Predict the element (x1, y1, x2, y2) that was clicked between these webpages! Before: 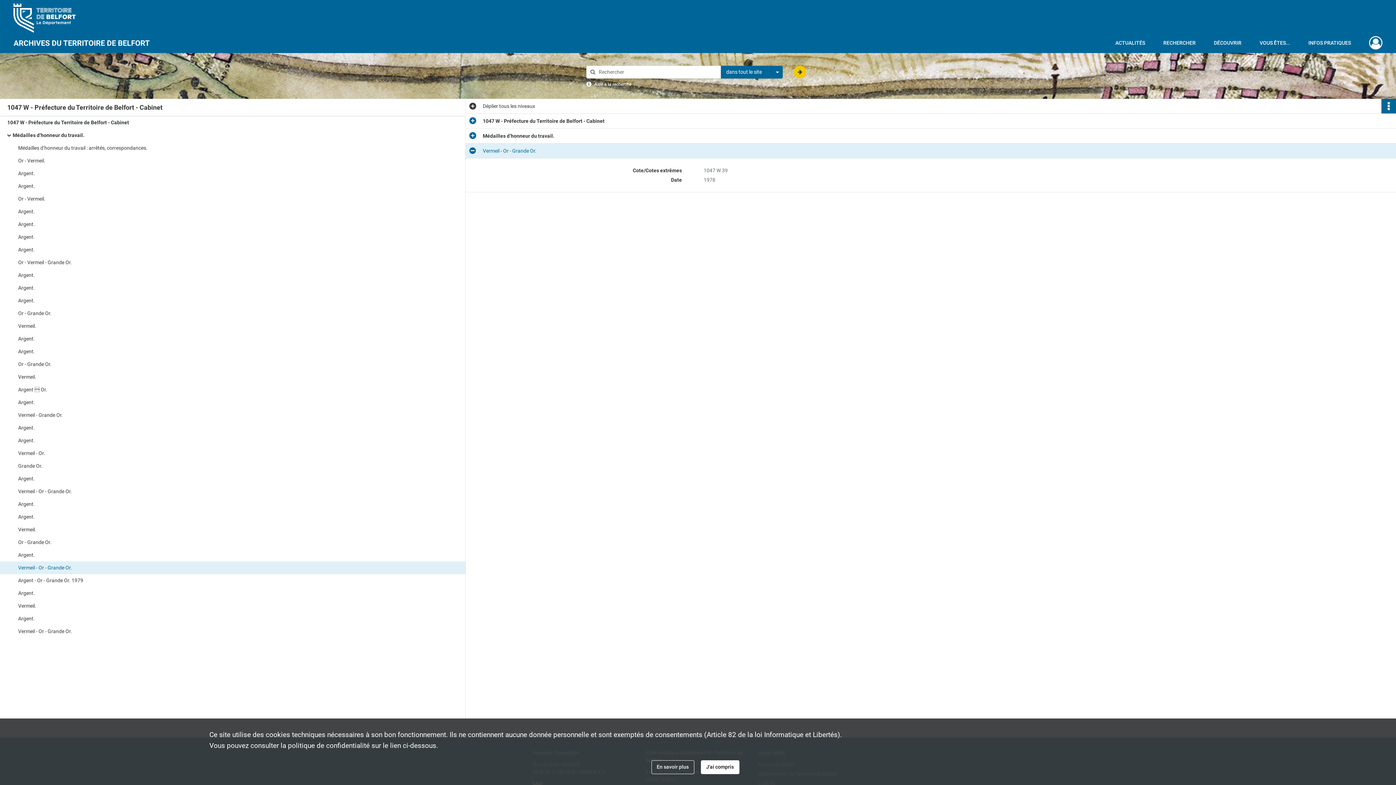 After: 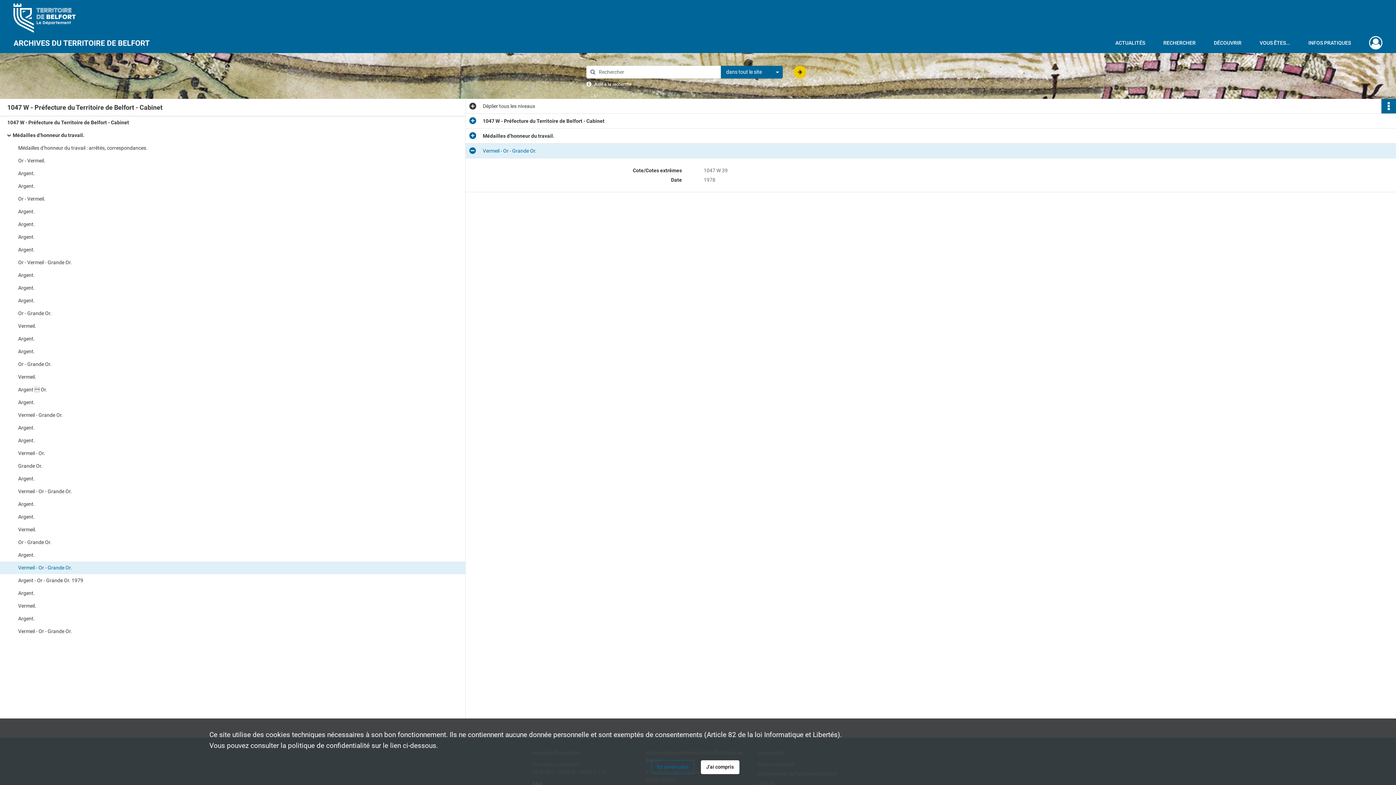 Action: label: En savoir plus bbox: (651, 760, 694, 774)